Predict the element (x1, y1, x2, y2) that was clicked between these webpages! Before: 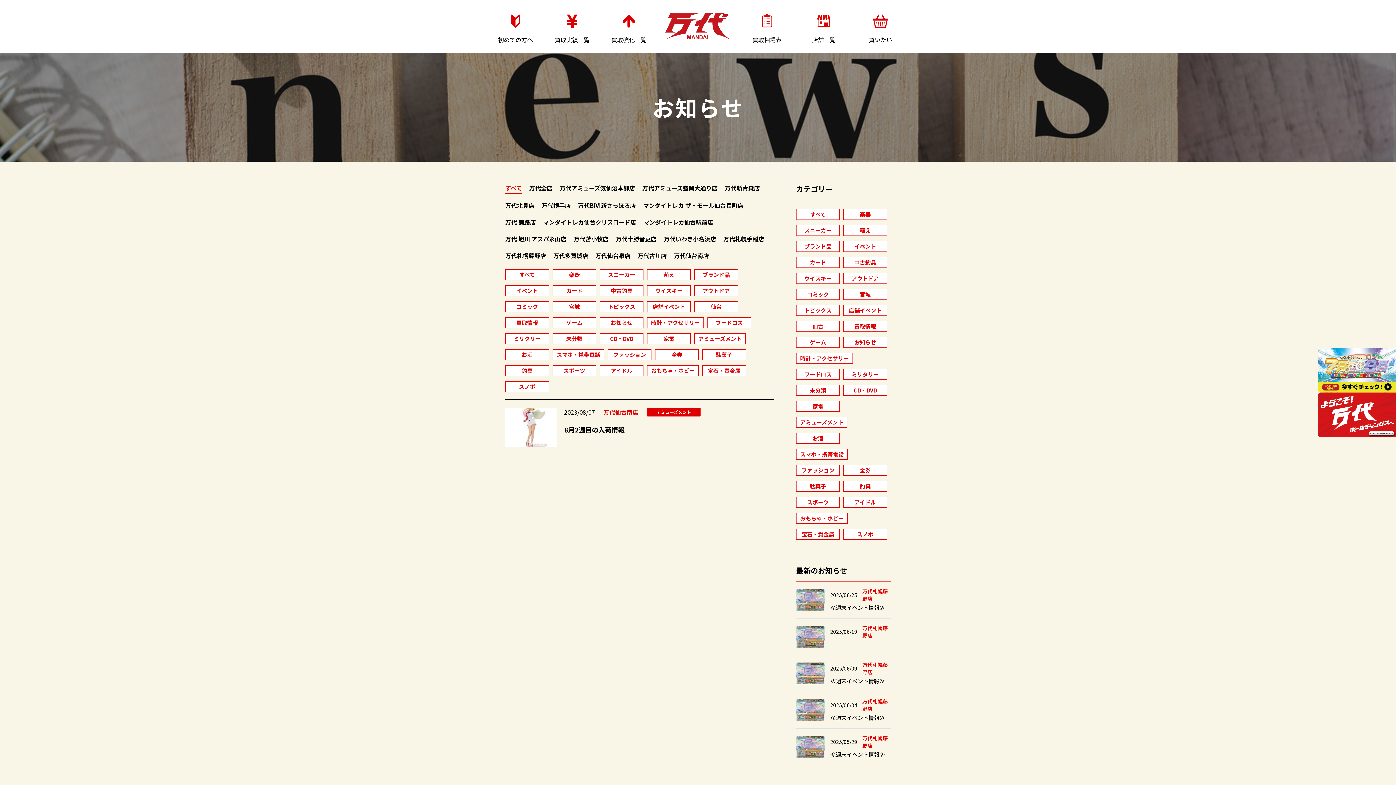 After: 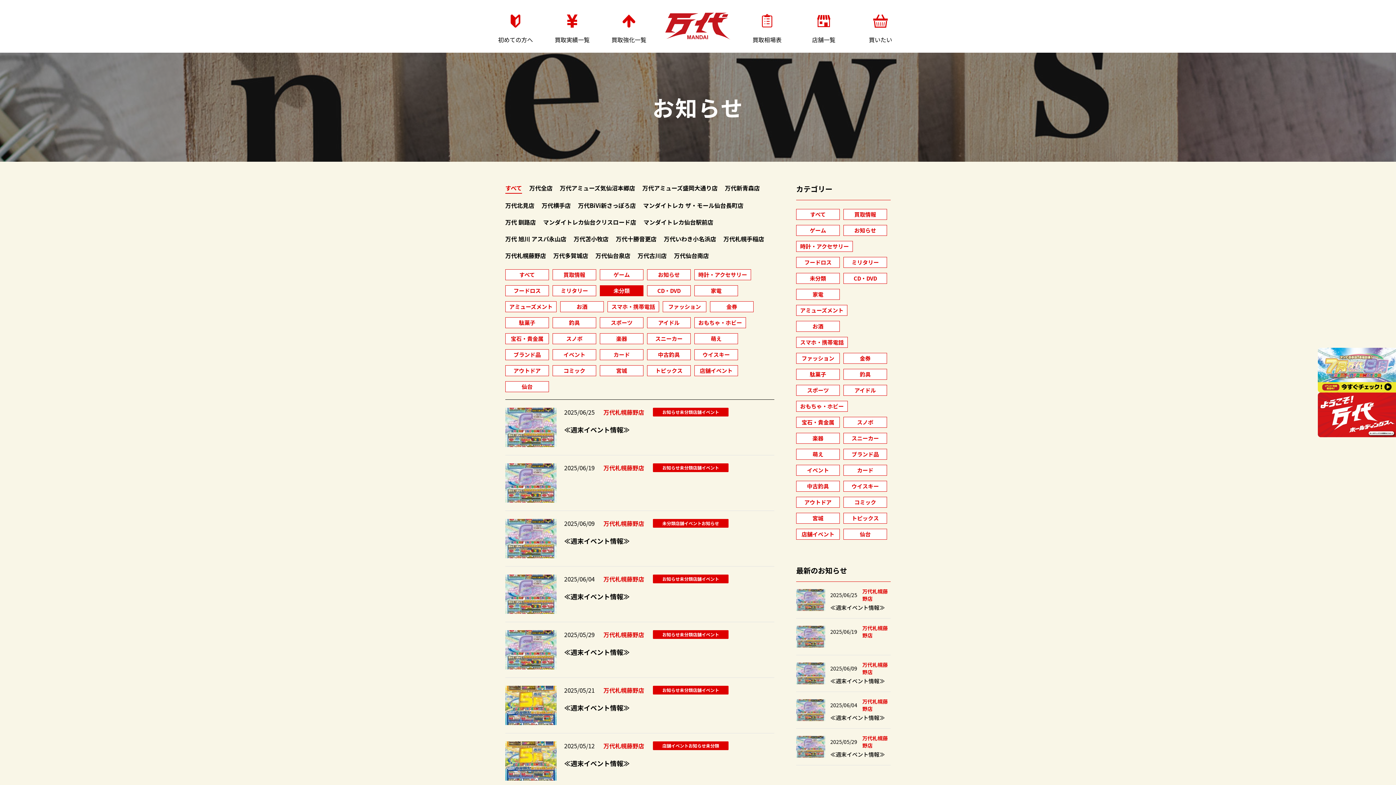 Action: bbox: (556, 334, 592, 342) label: 未分類